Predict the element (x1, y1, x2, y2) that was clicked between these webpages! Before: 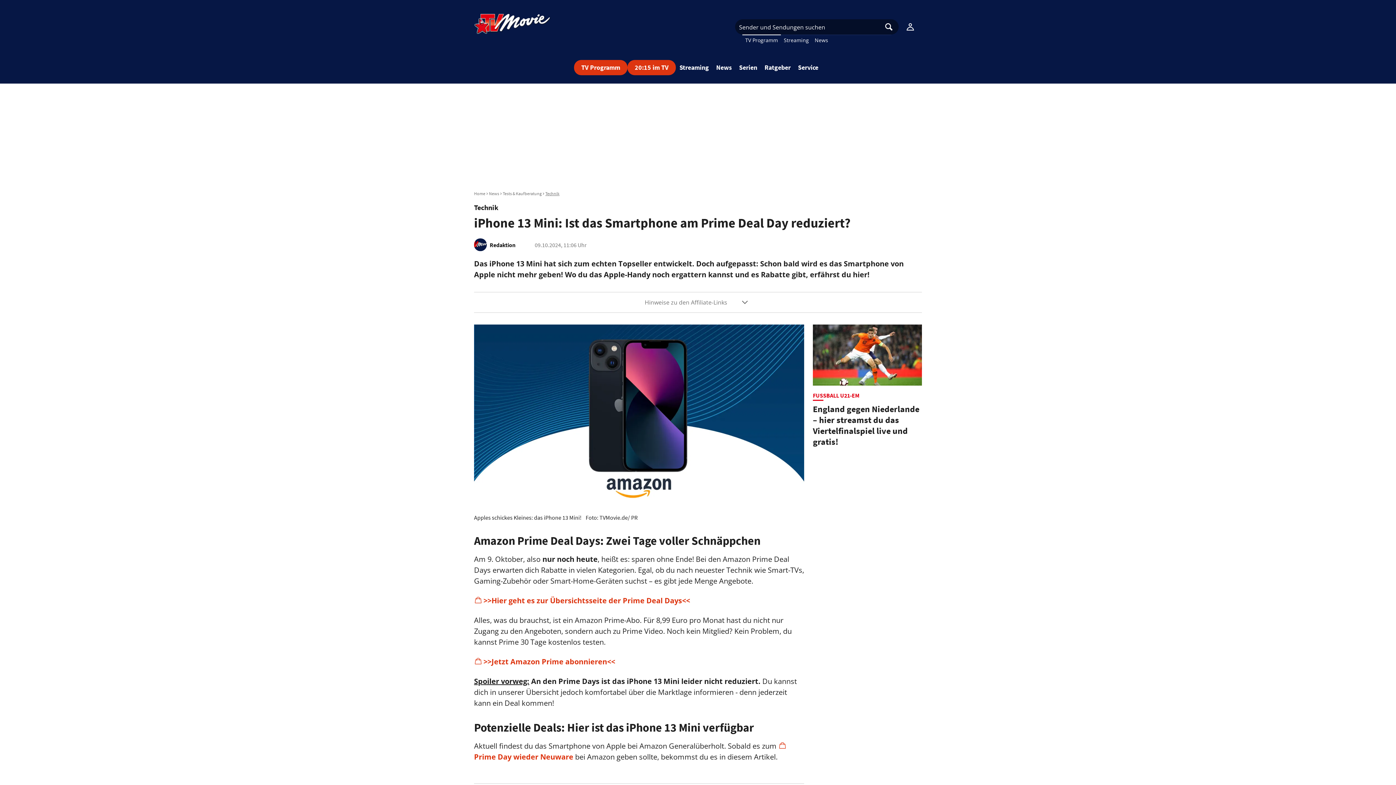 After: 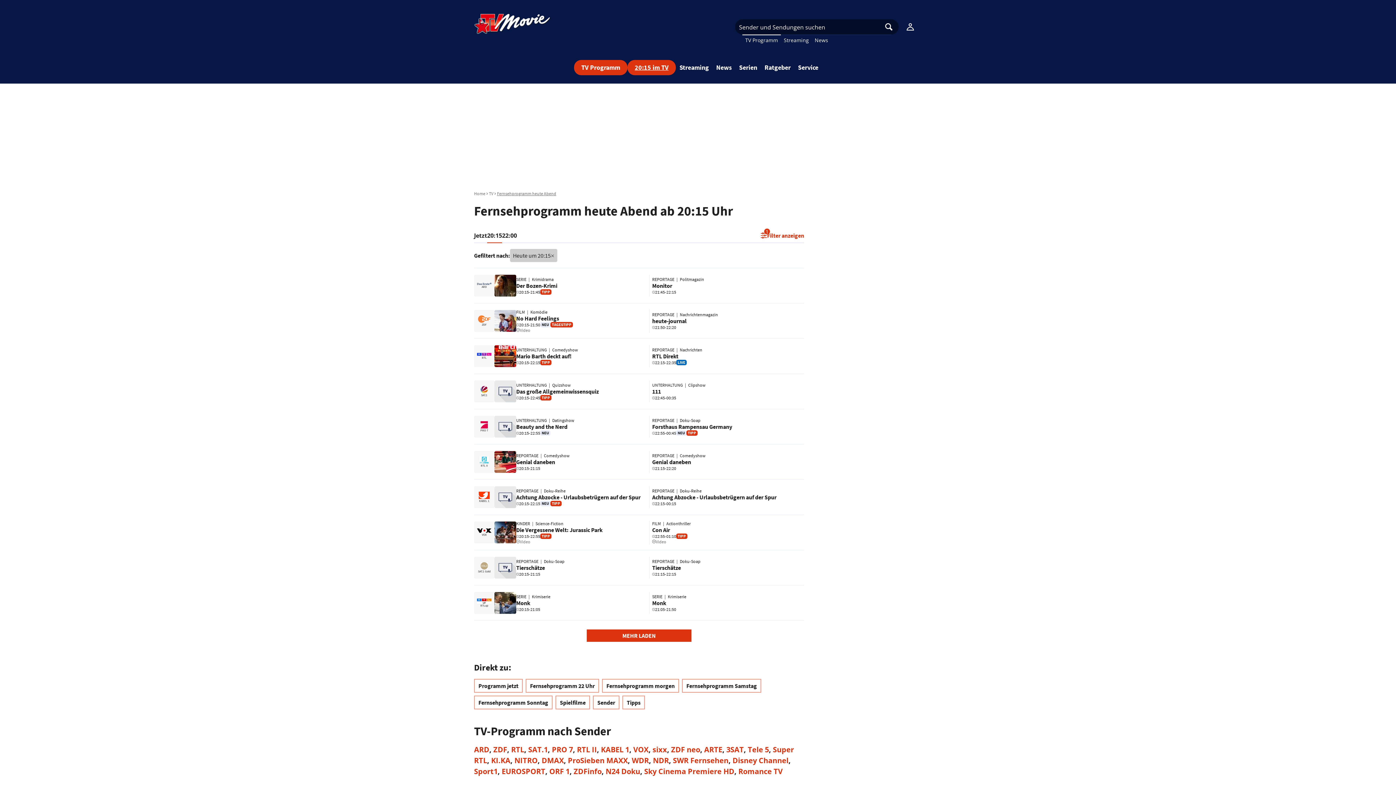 Action: label: 20:15 im TV bbox: (634, 63, 668, 71)